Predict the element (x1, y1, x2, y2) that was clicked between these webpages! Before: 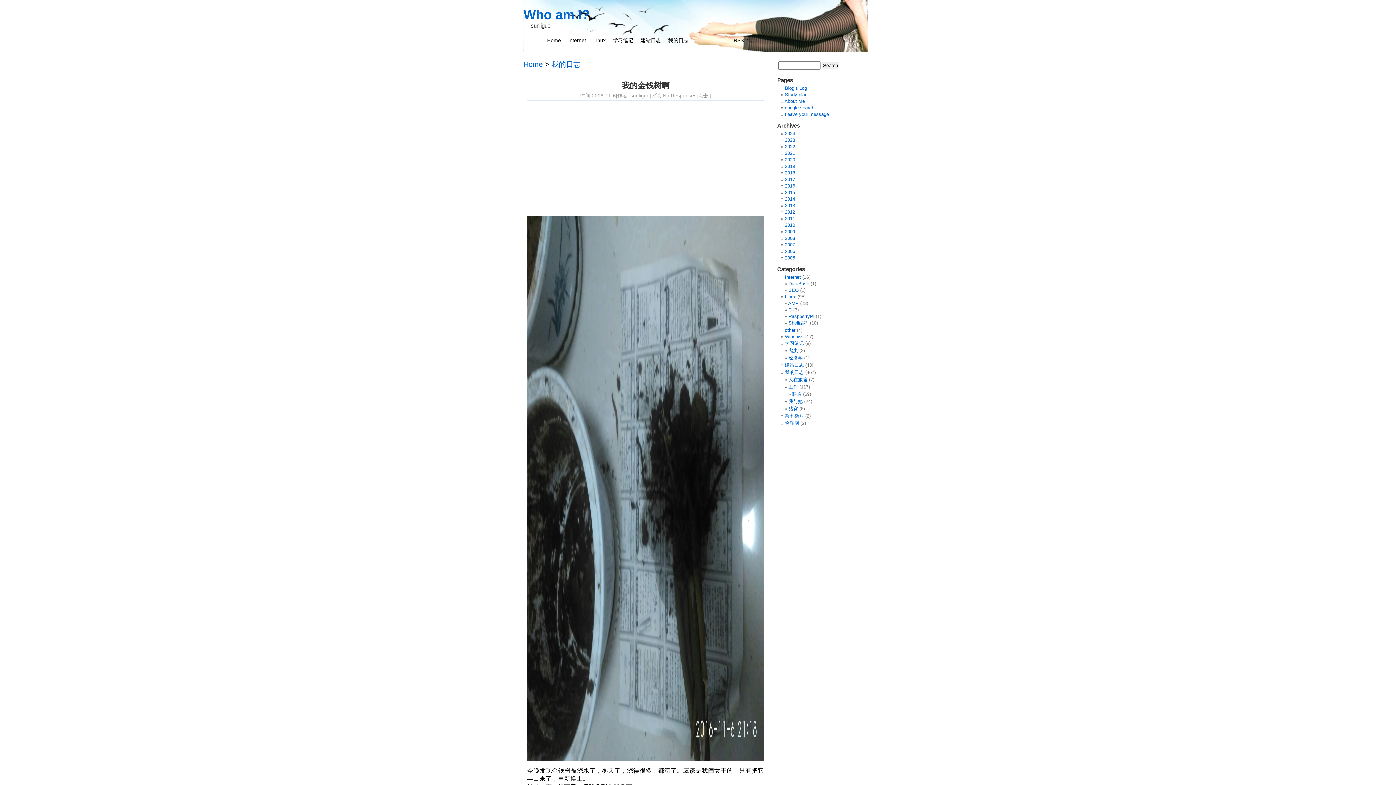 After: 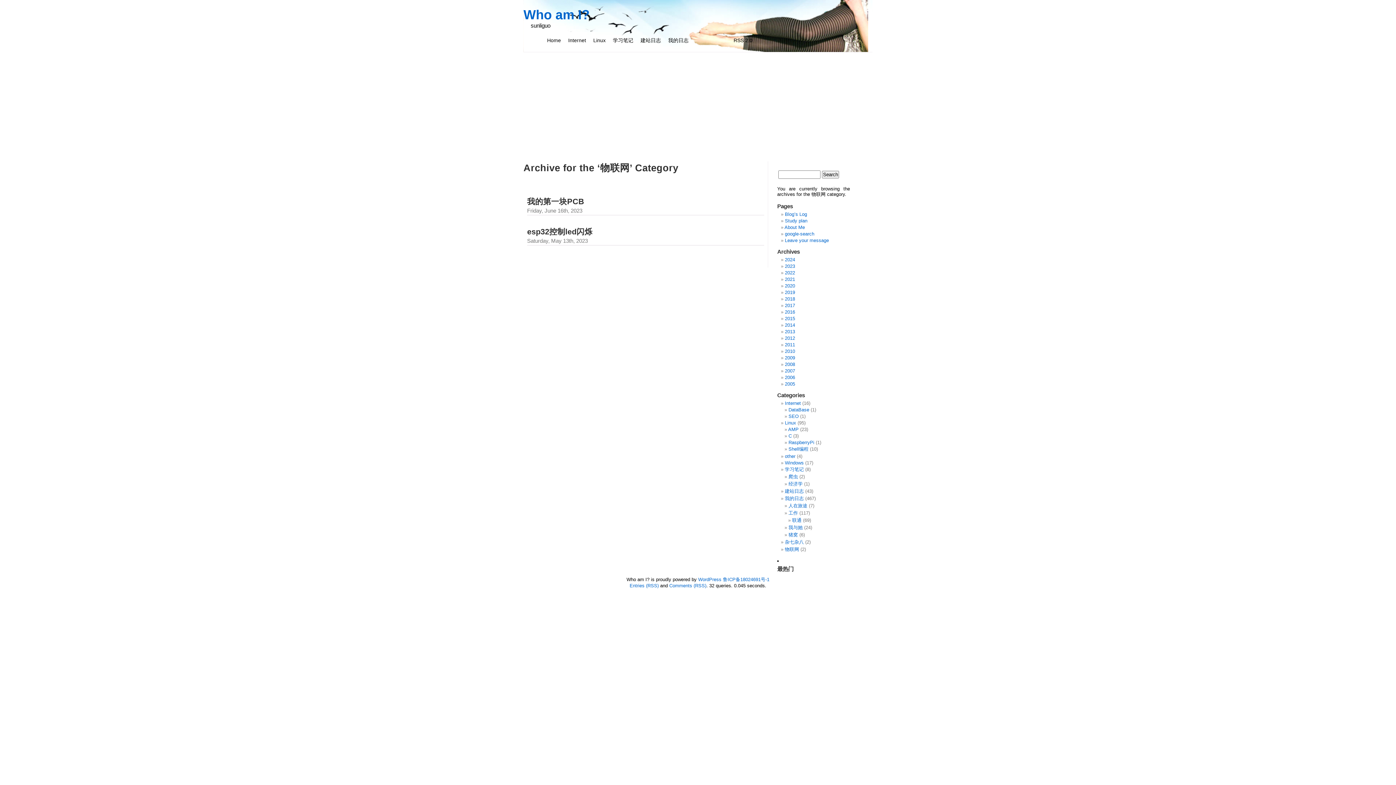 Action: label: 物联网 bbox: (785, 420, 799, 426)